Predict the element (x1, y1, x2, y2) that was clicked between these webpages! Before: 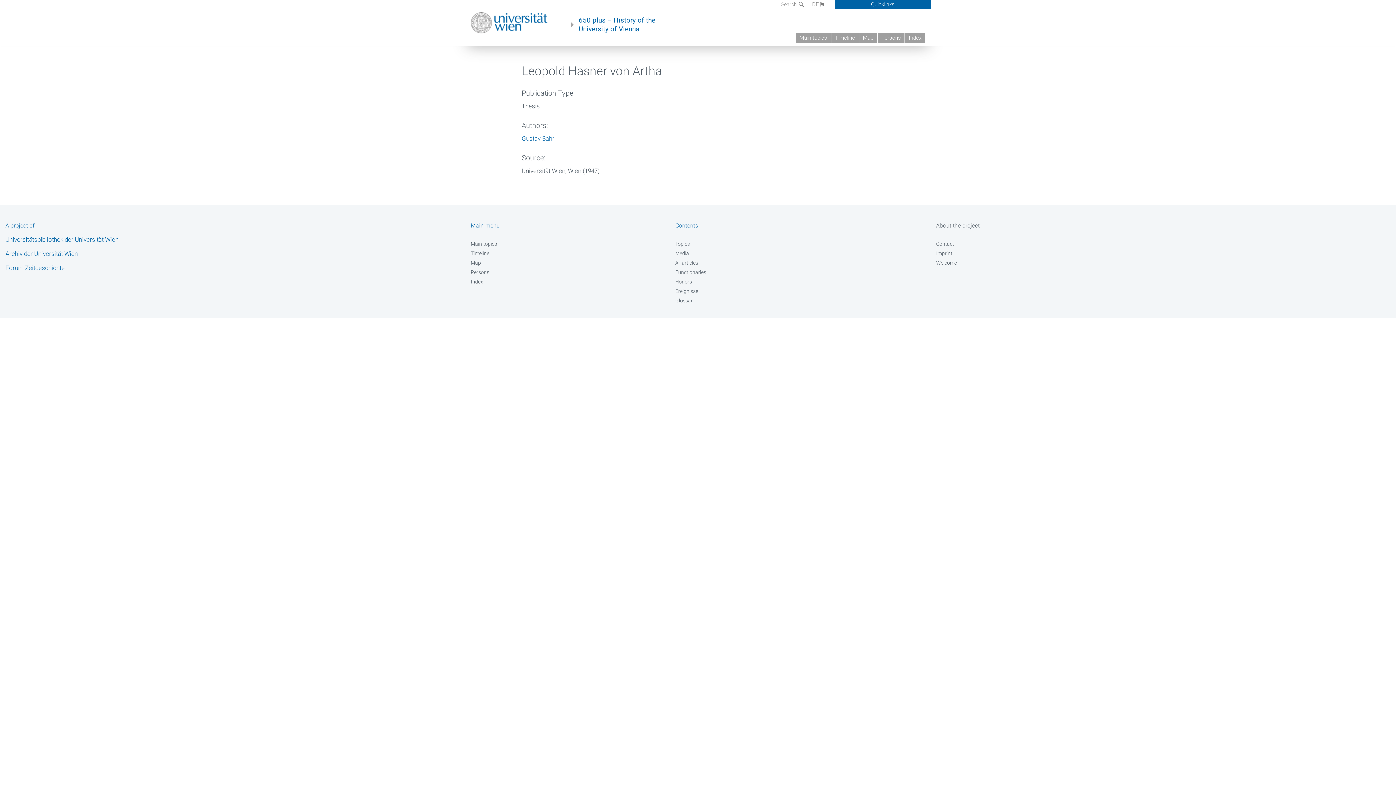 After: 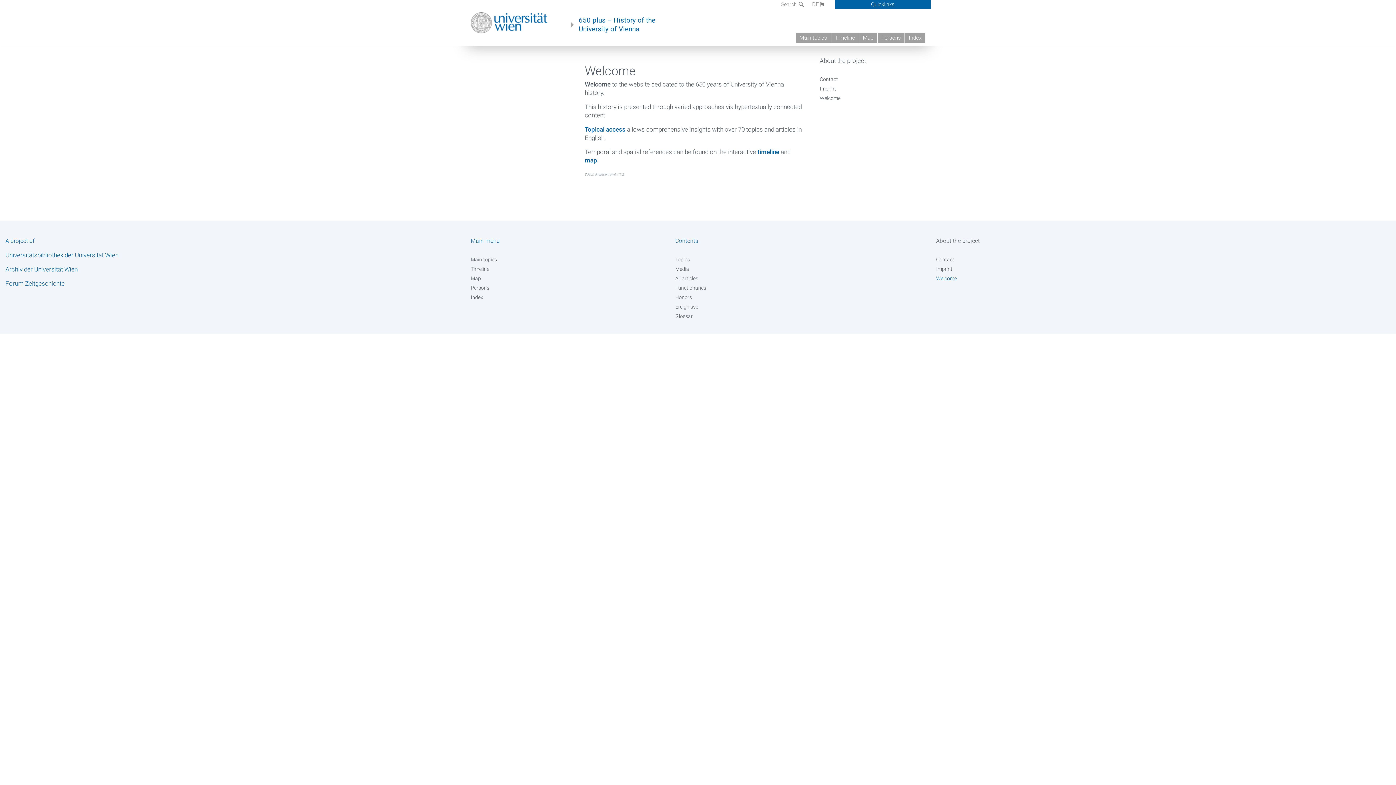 Action: bbox: (936, 259, 1140, 266) label: Welcome